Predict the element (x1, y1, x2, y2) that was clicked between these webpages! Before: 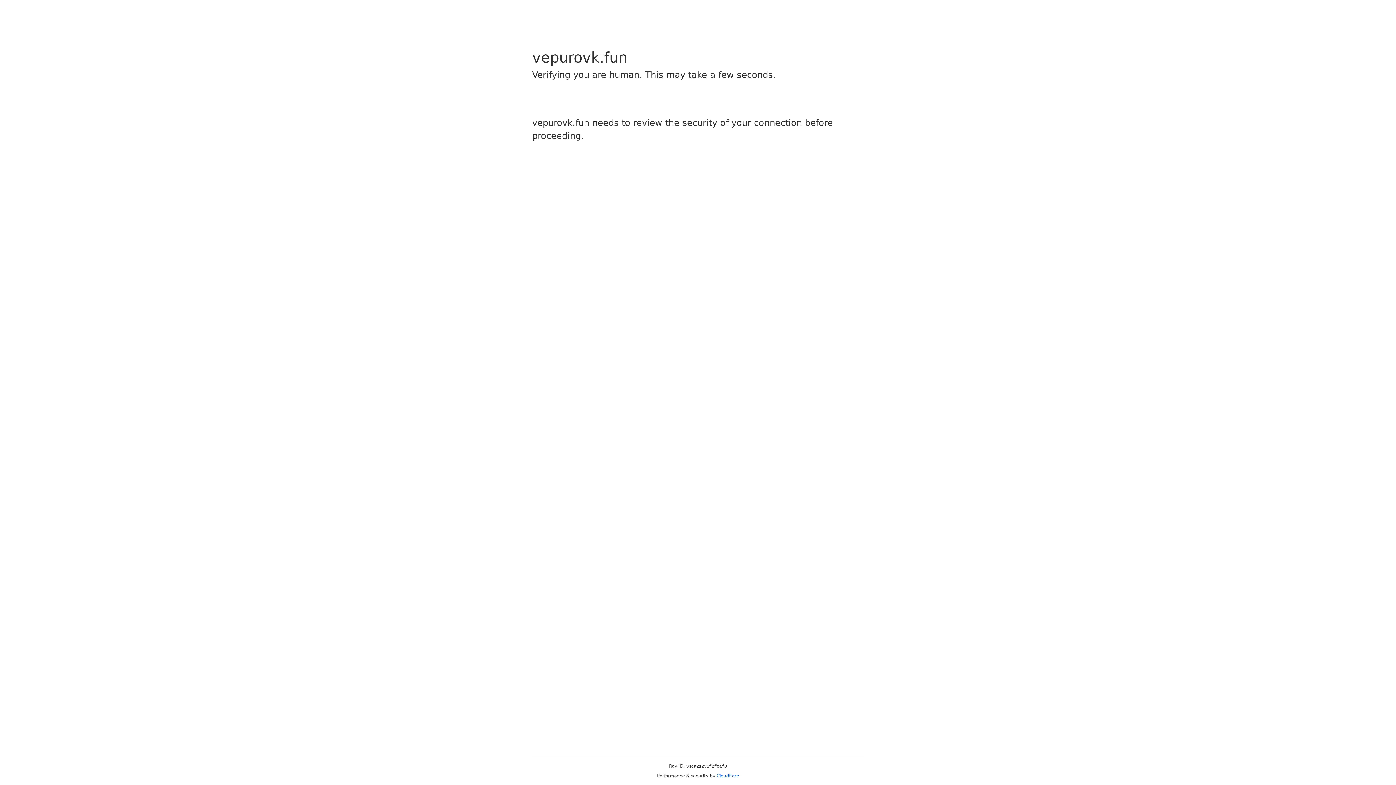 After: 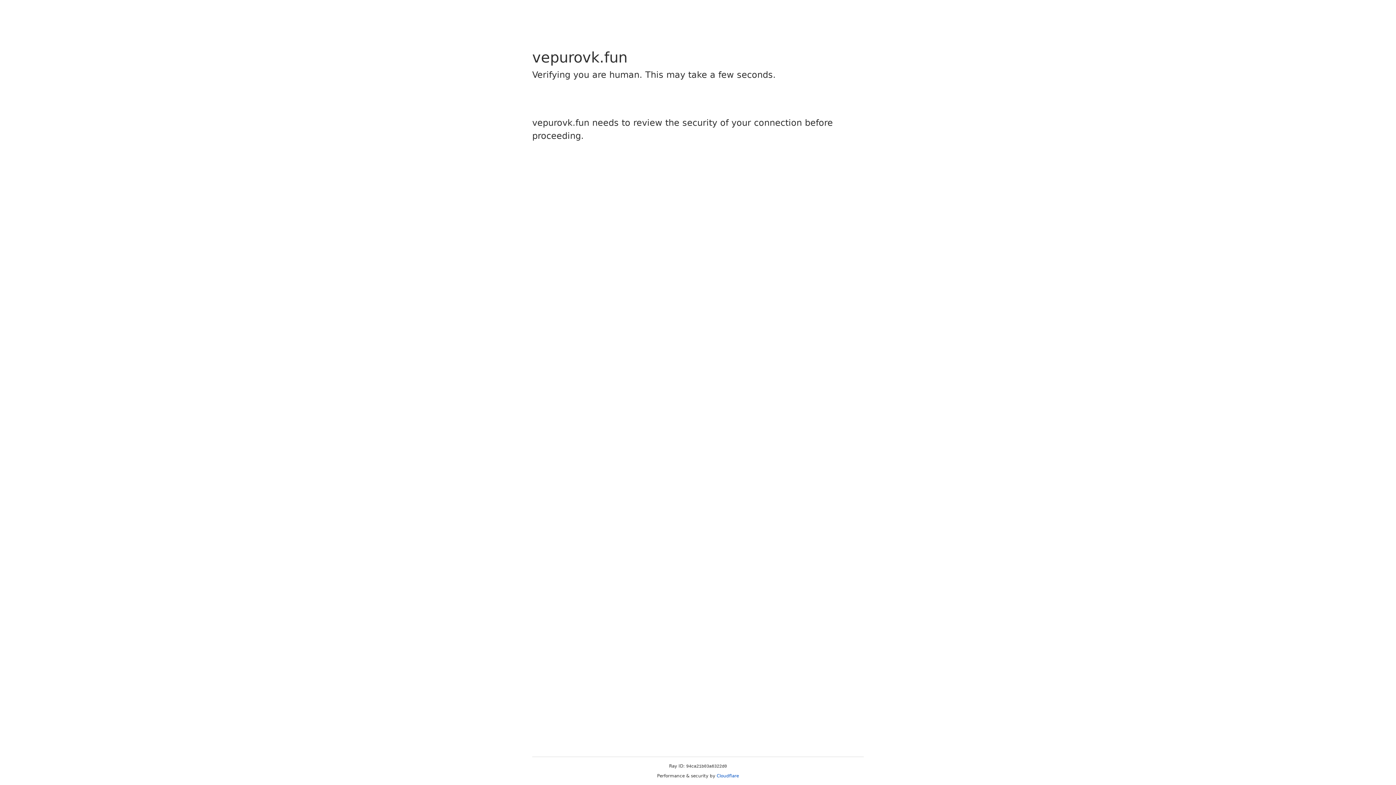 Action: label: Cloudflare bbox: (716, 773, 739, 778)